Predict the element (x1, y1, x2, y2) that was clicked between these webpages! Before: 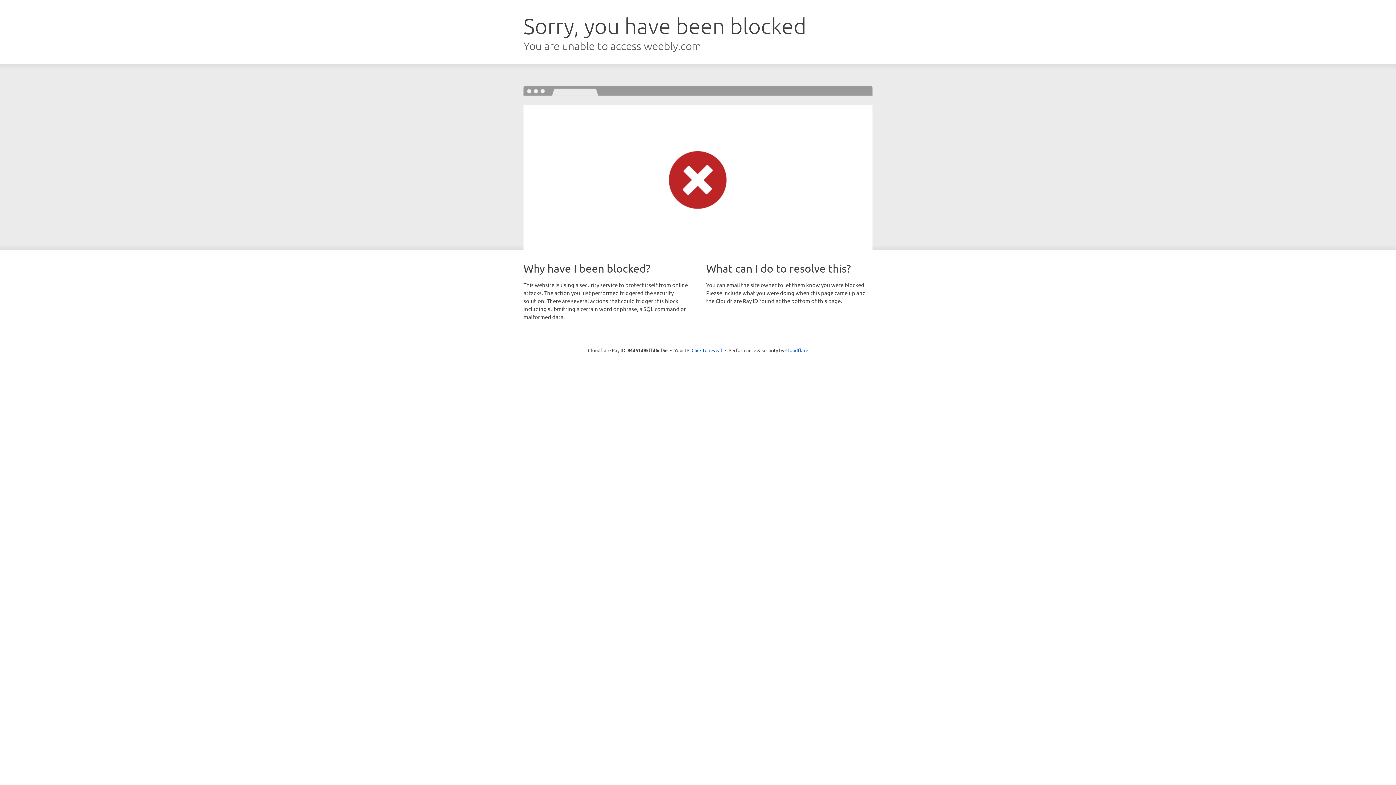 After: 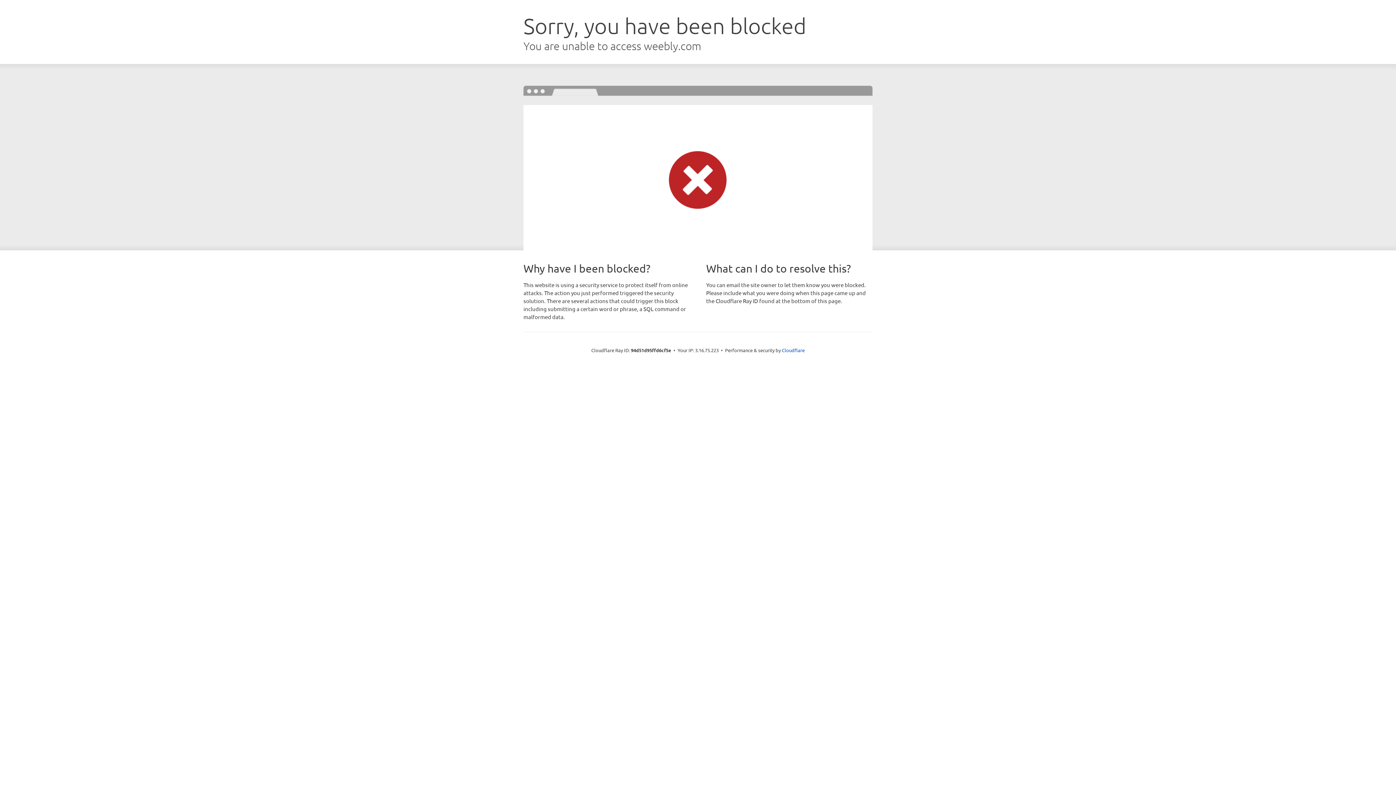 Action: label: Click to reveal bbox: (691, 346, 722, 353)